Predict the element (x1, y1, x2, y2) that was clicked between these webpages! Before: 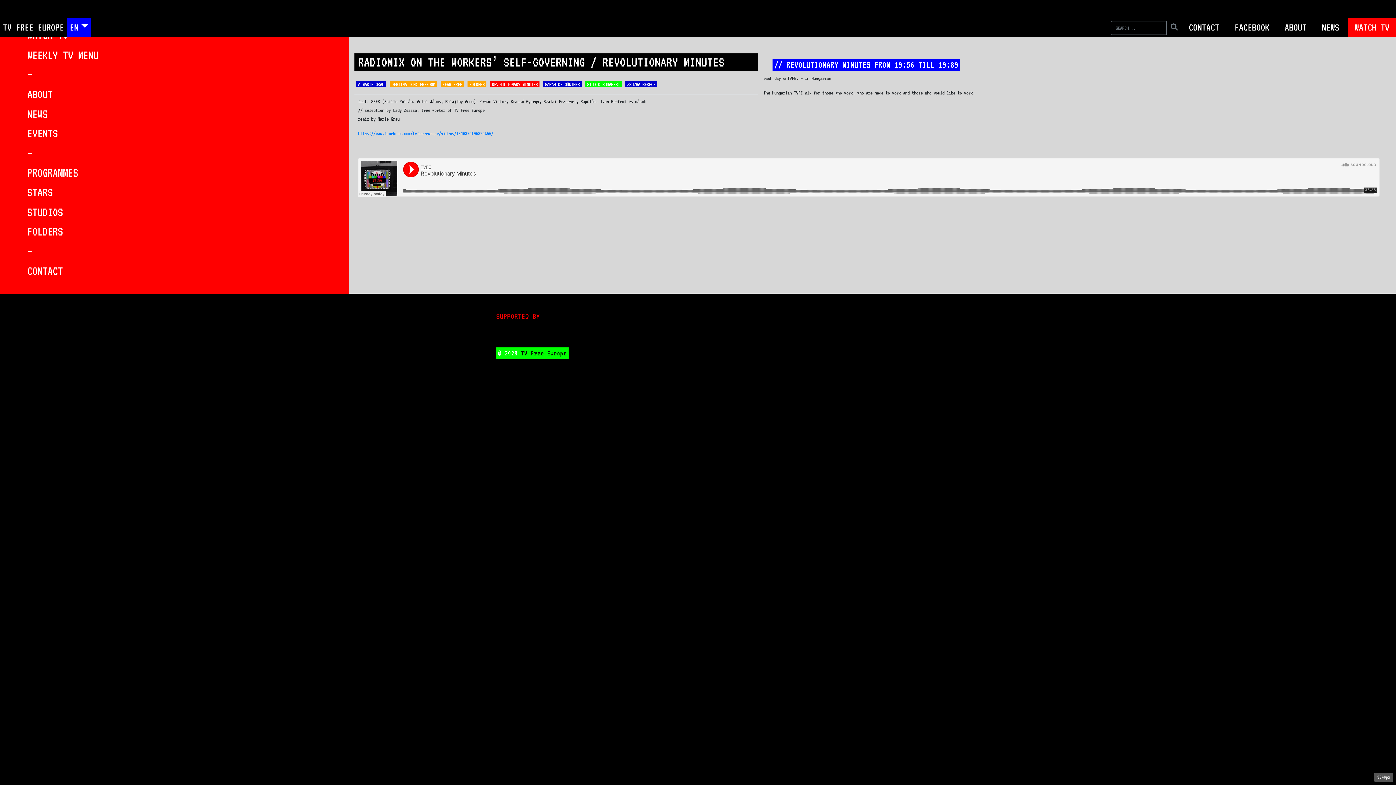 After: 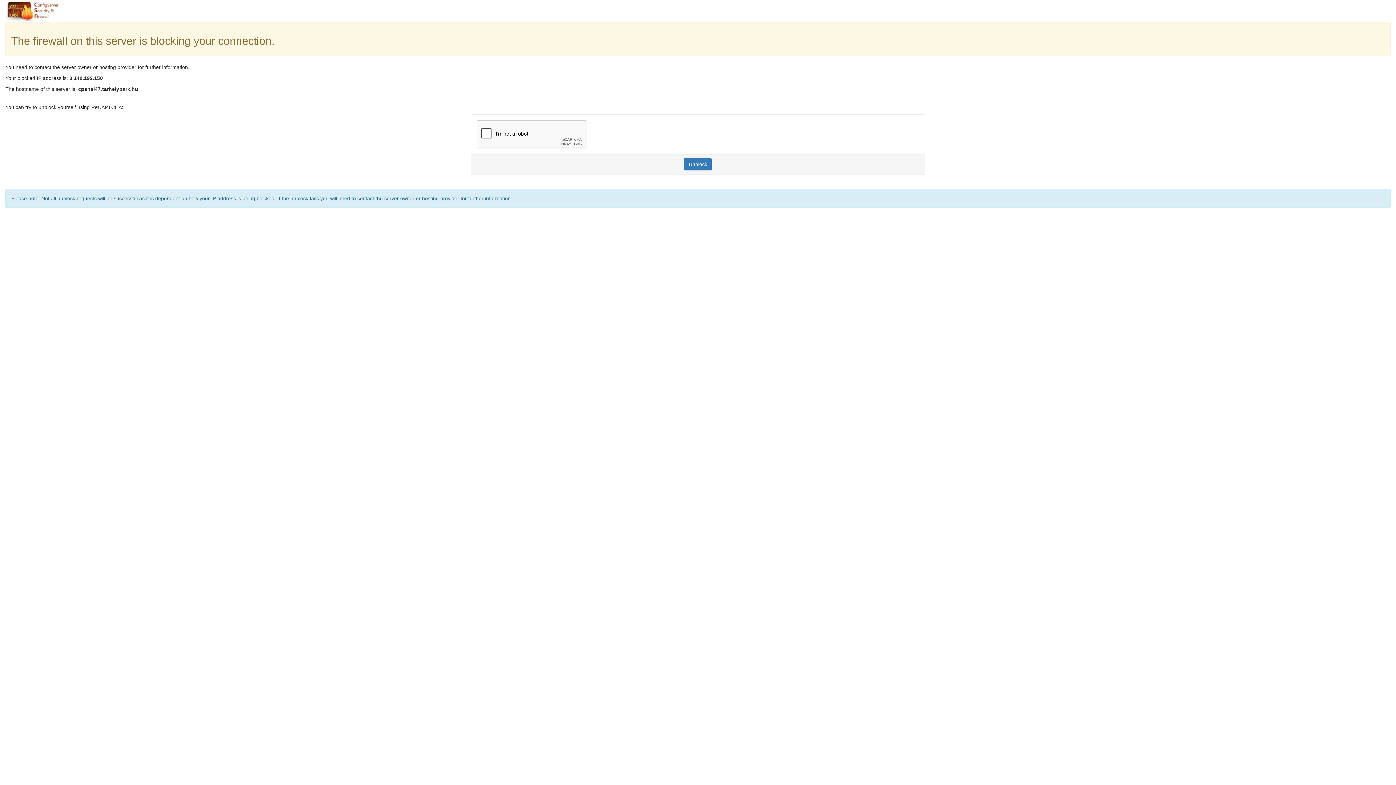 Action: label: WEEKLY TV MENU bbox: (27, 48, 98, 61)